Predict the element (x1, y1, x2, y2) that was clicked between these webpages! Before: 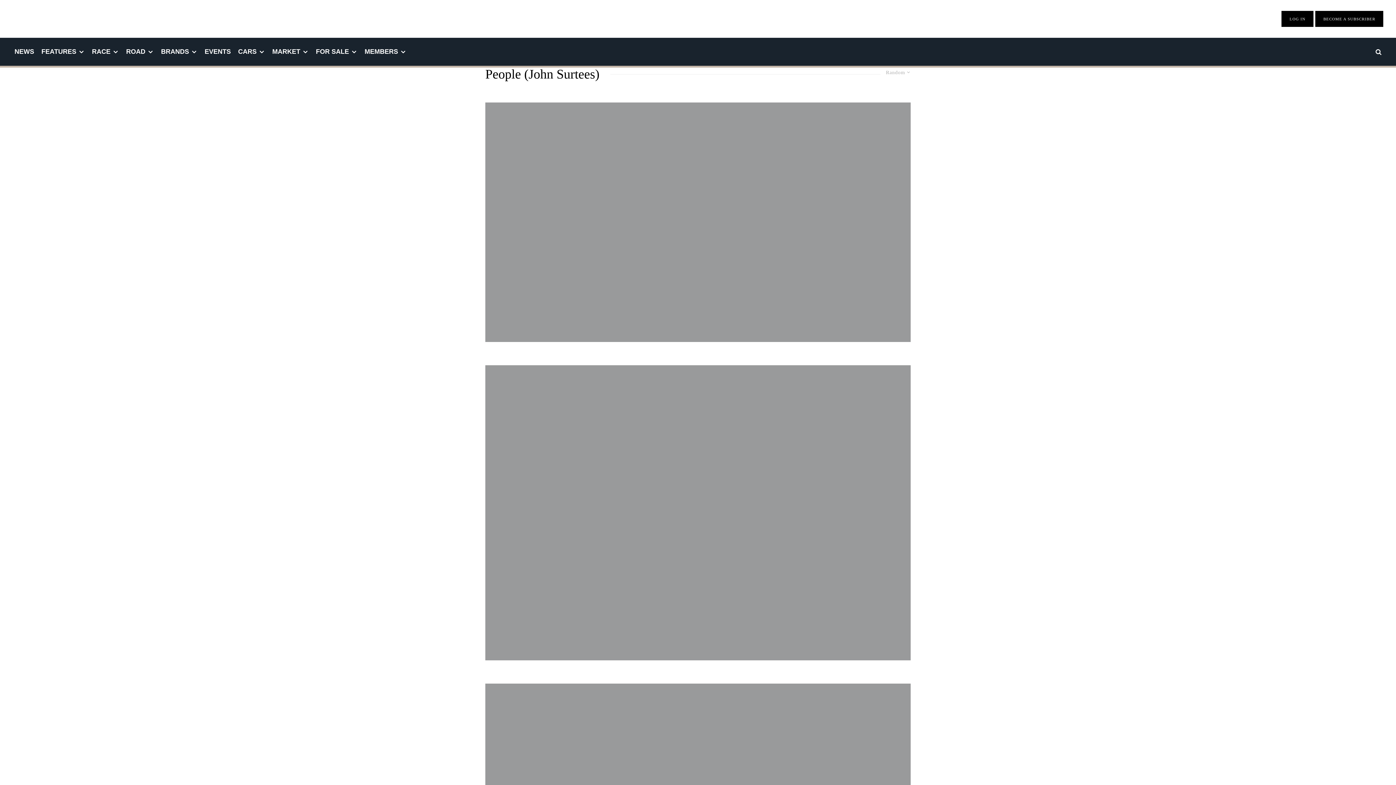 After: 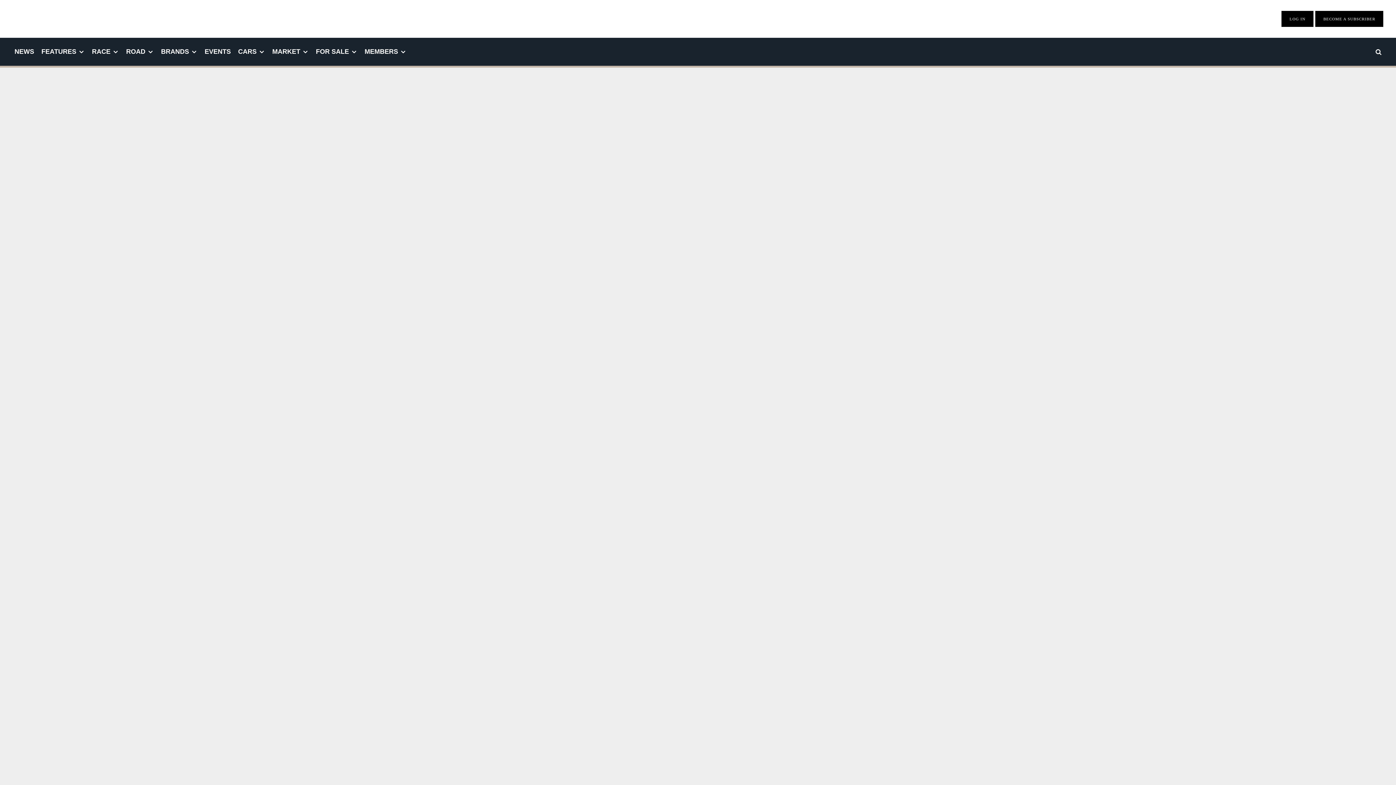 Action: bbox: (485, 664, 777, 684) label: Can-Am Celebration for Silverstone Classic